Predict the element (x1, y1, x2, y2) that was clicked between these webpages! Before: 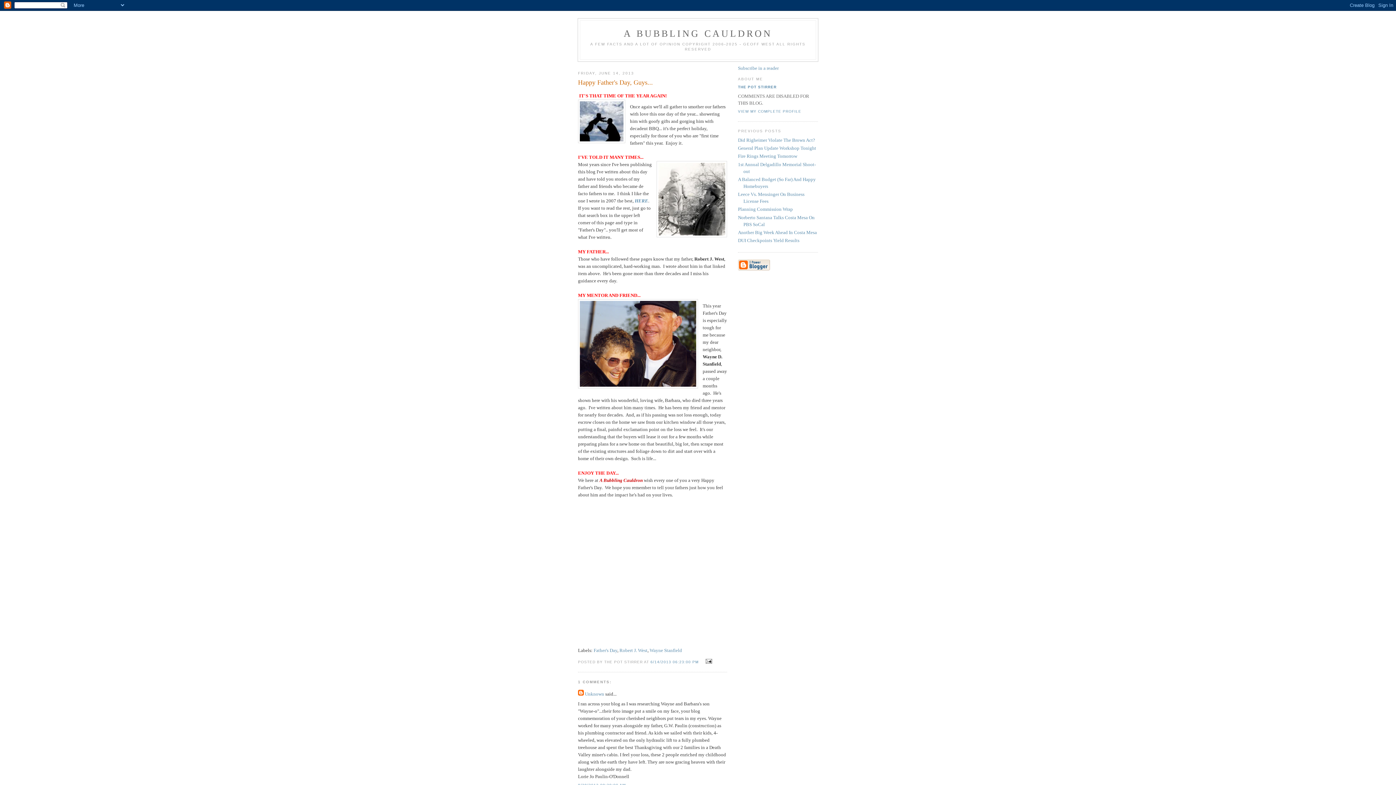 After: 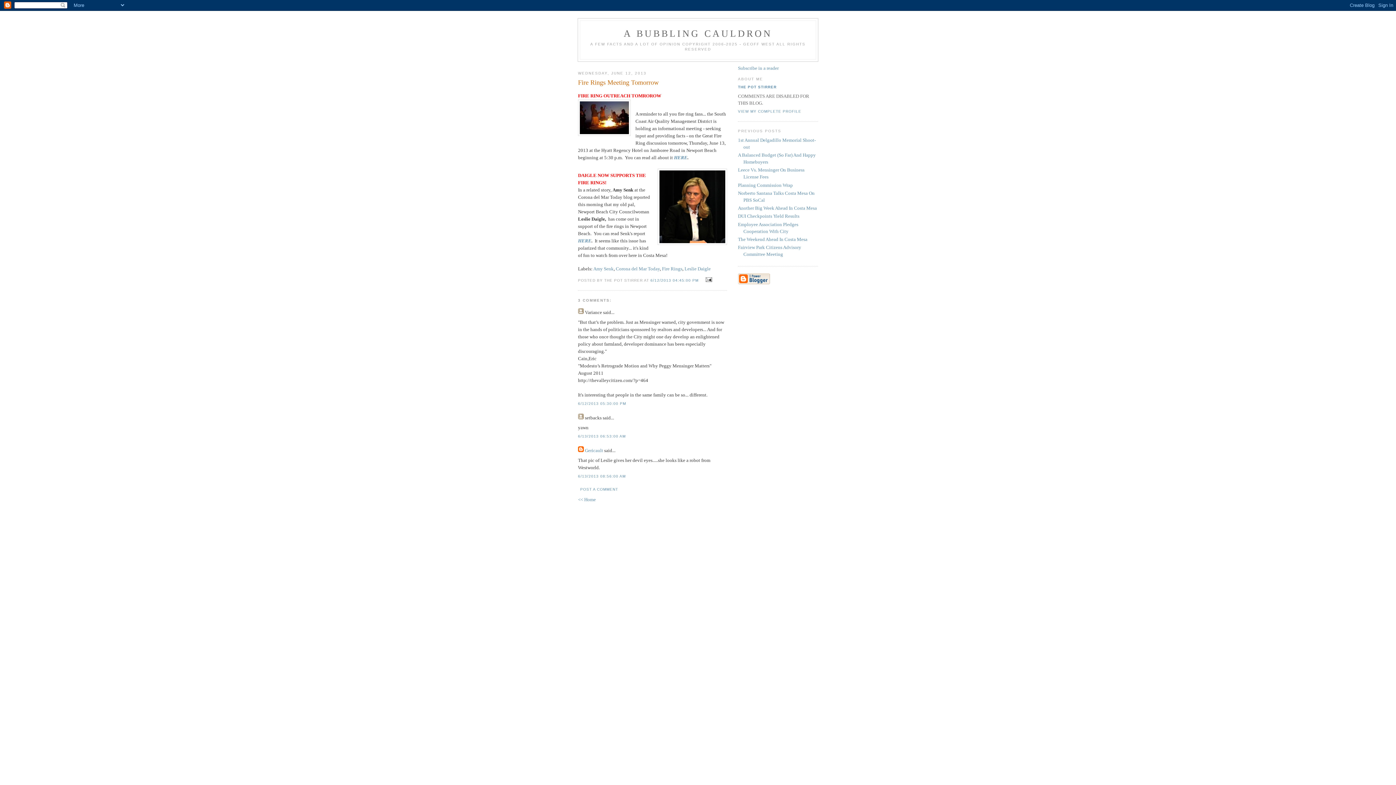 Action: bbox: (738, 153, 797, 159) label: Fire Rings Meeting Tomorrow